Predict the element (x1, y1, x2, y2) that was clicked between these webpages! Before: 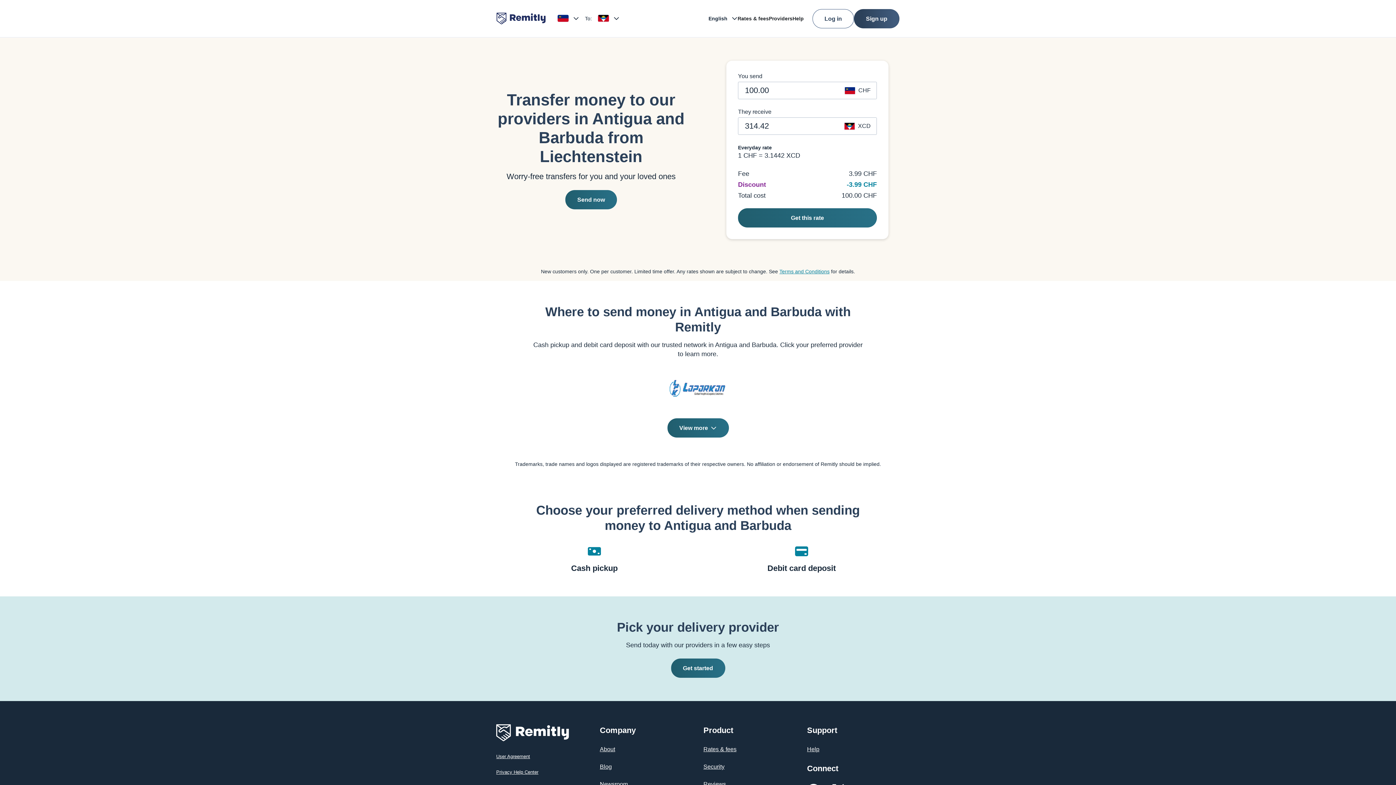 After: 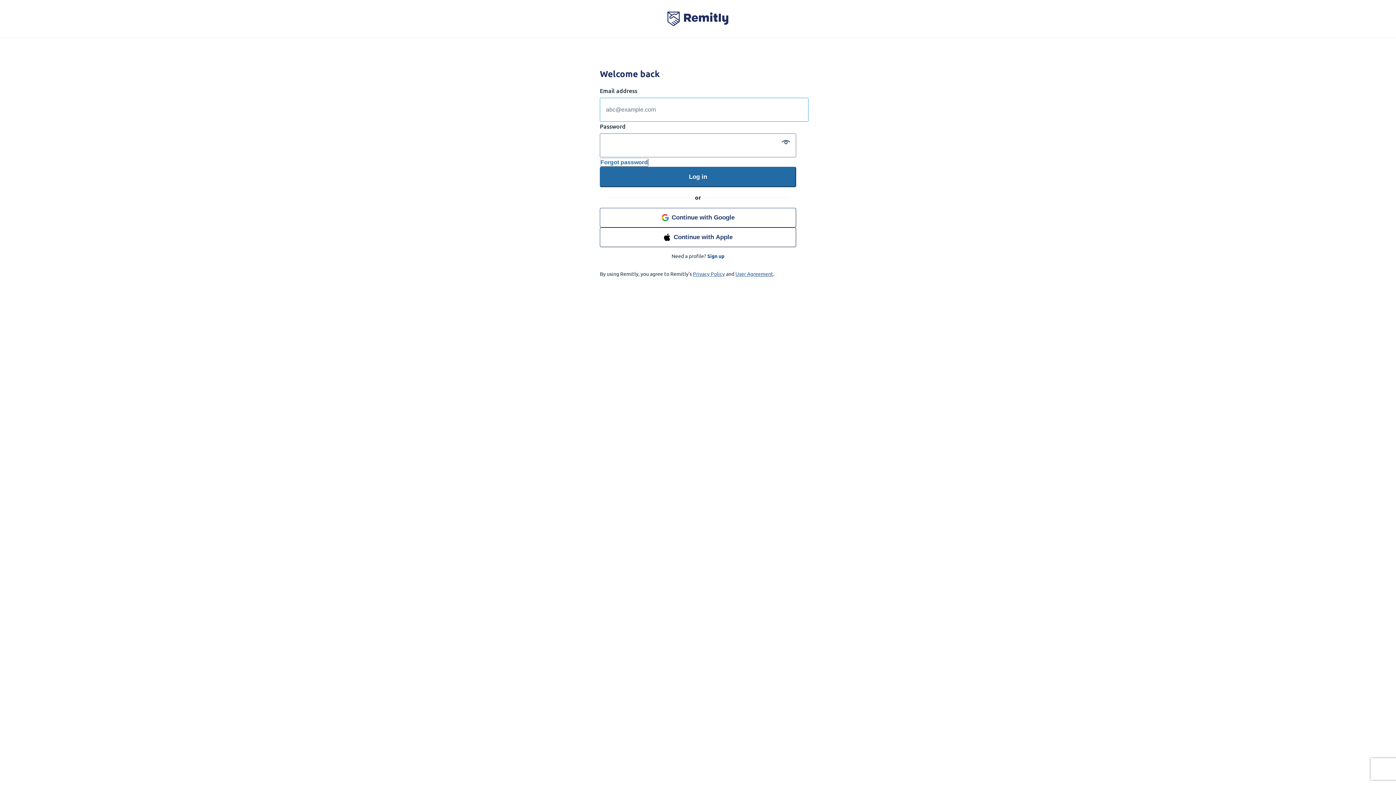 Action: bbox: (812, 8, 854, 28) label: Log in